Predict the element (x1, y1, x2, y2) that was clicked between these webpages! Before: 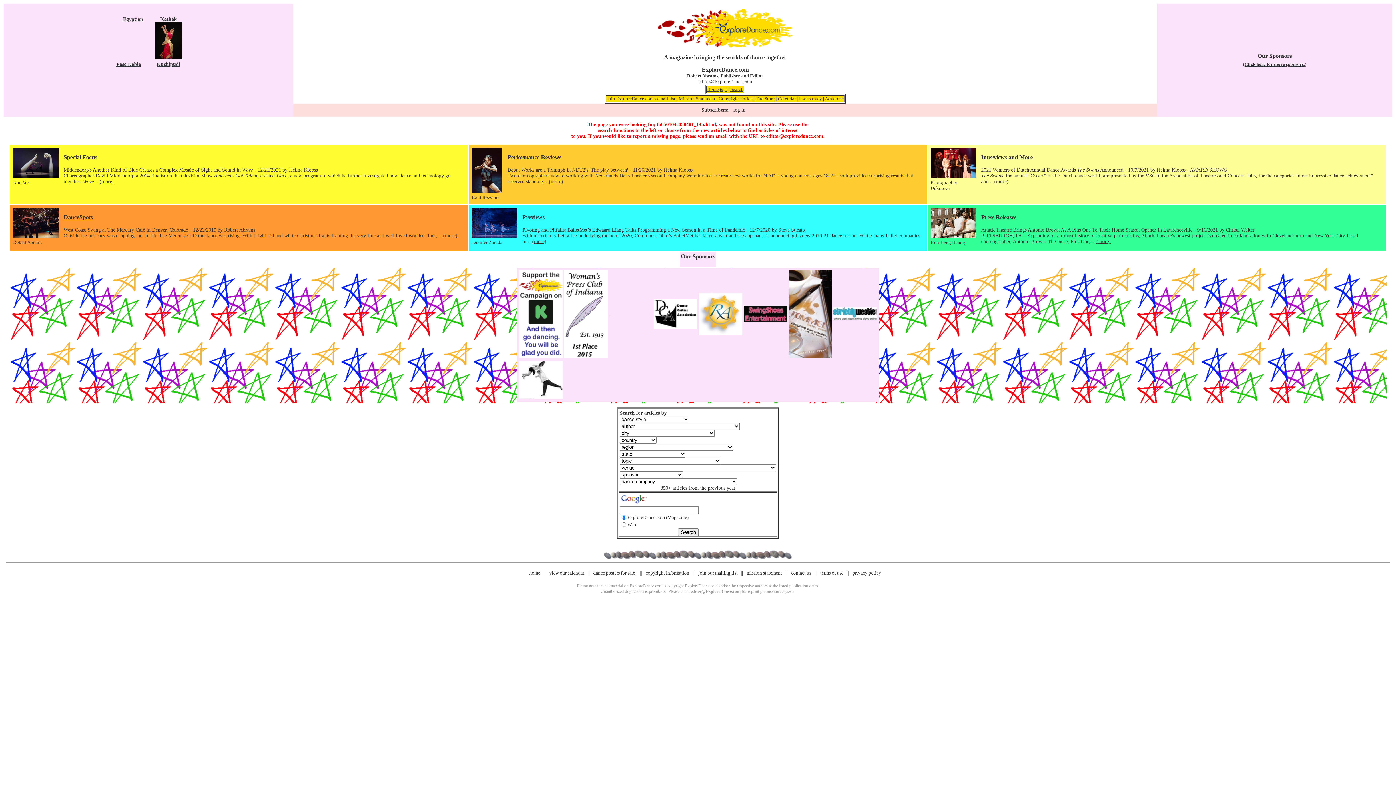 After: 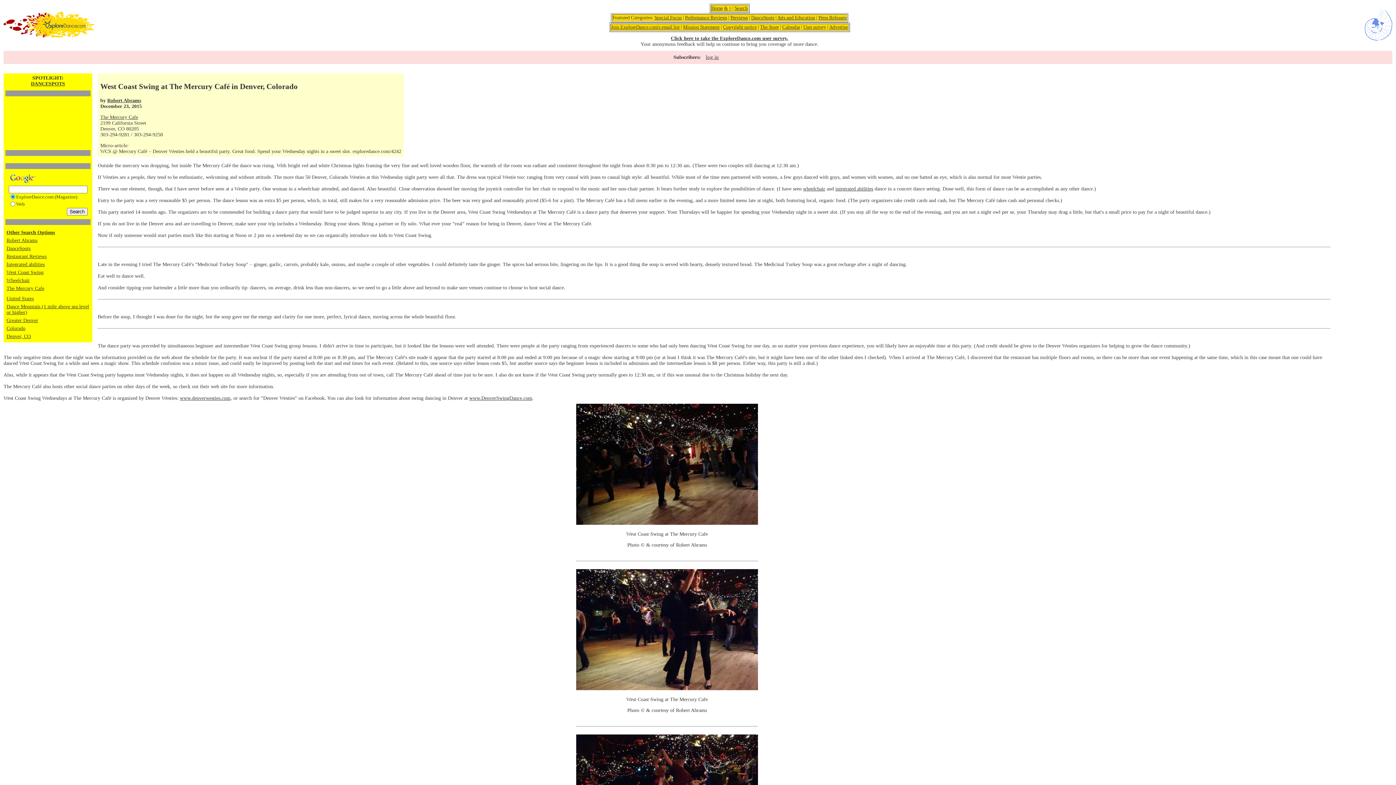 Action: bbox: (13, 233, 58, 239)